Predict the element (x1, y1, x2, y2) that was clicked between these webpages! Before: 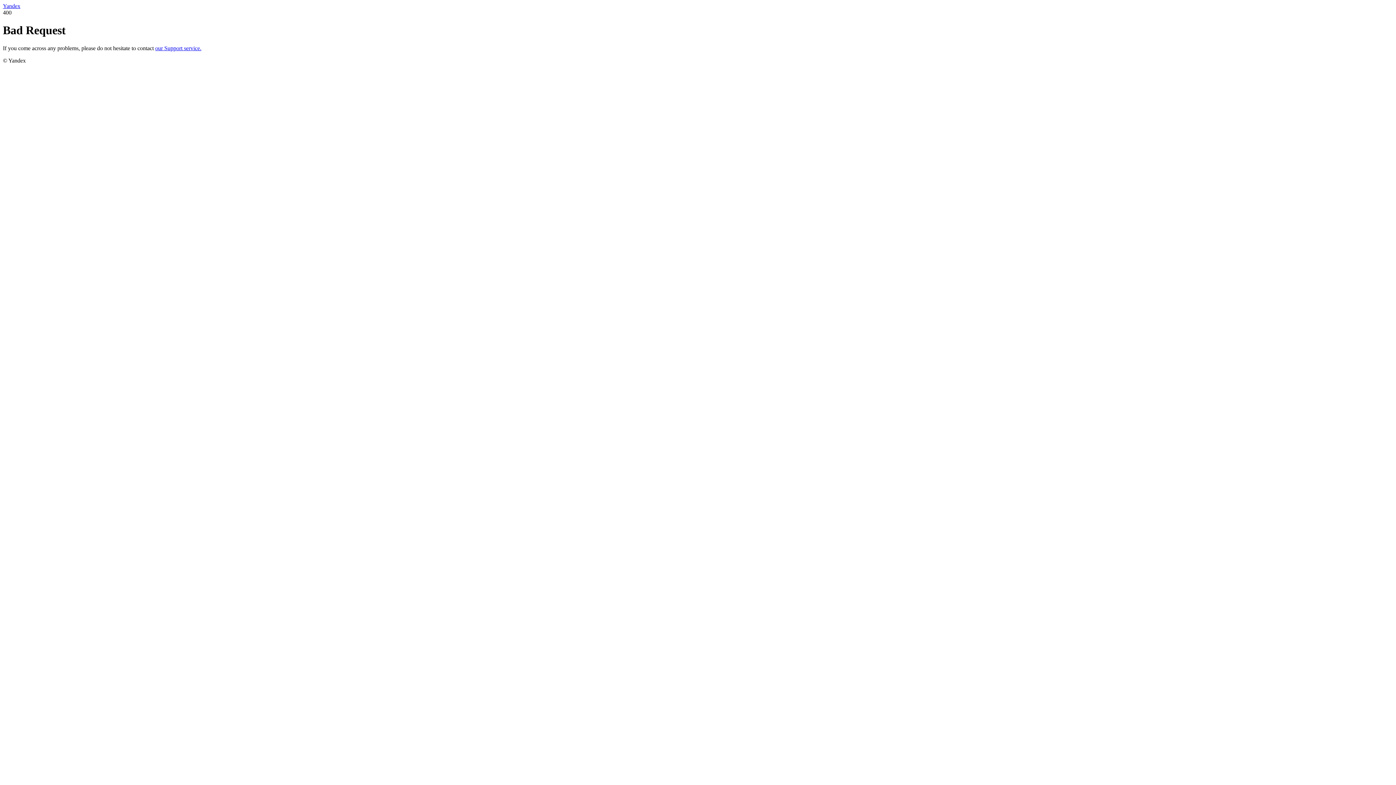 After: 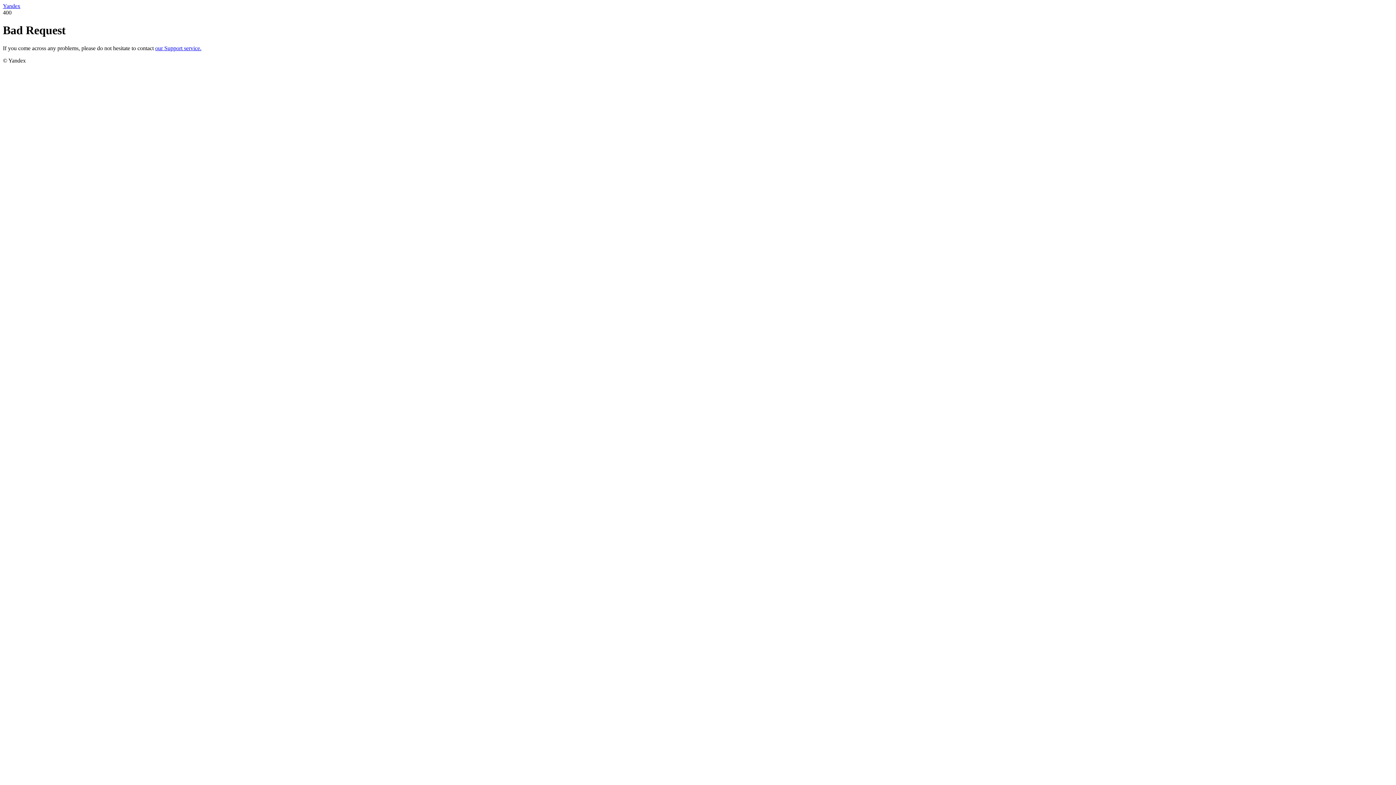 Action: bbox: (155, 45, 201, 51) label: our Support service.